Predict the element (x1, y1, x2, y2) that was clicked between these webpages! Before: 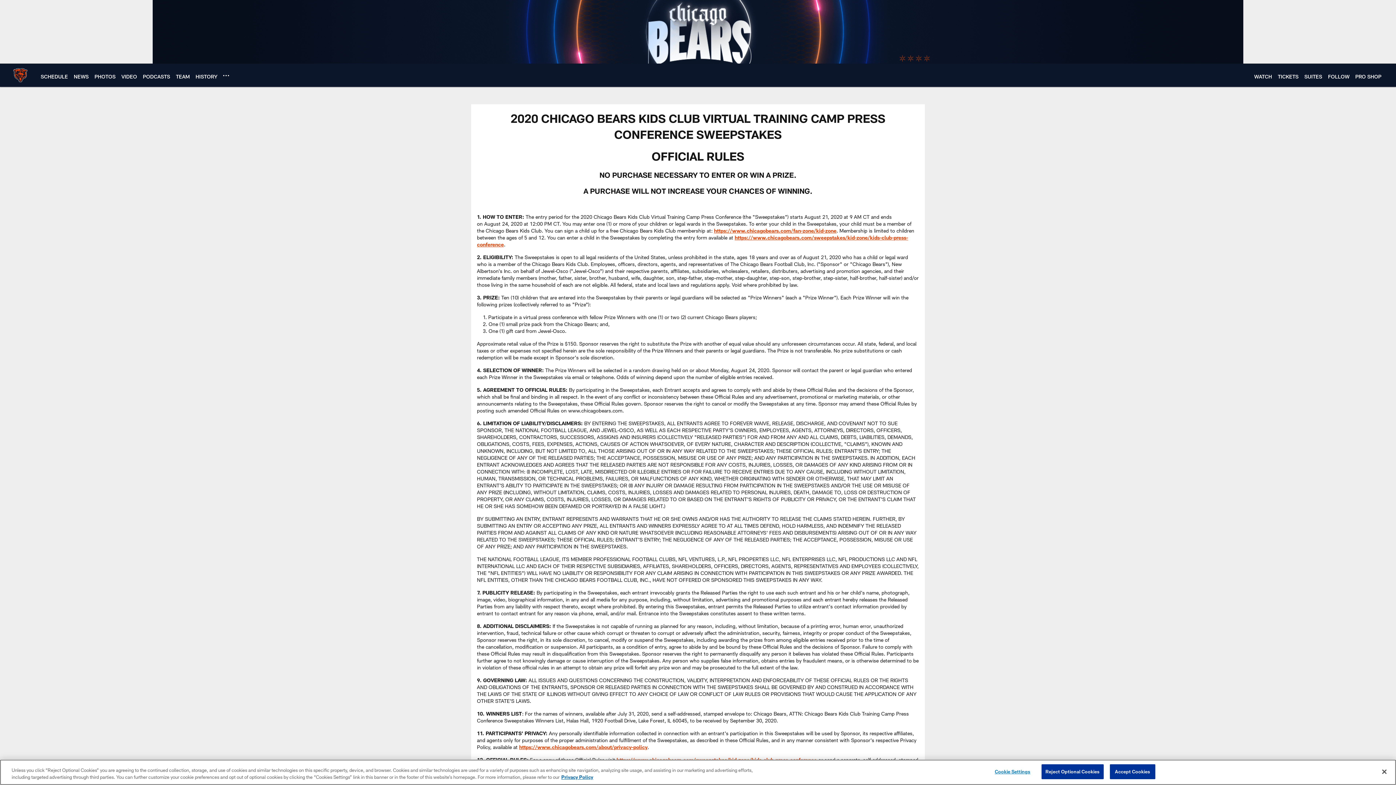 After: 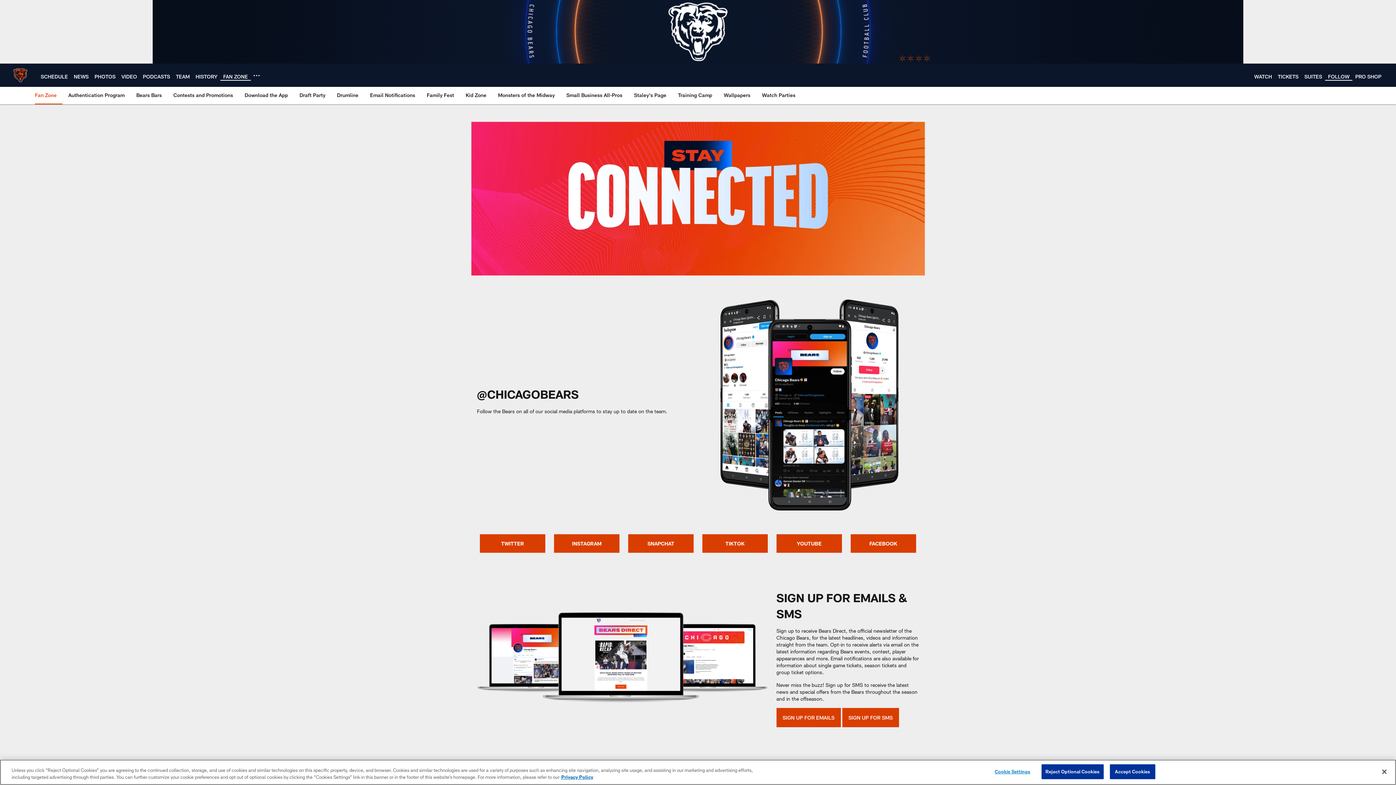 Action: bbox: (1328, 73, 1349, 79) label: FOLLOW